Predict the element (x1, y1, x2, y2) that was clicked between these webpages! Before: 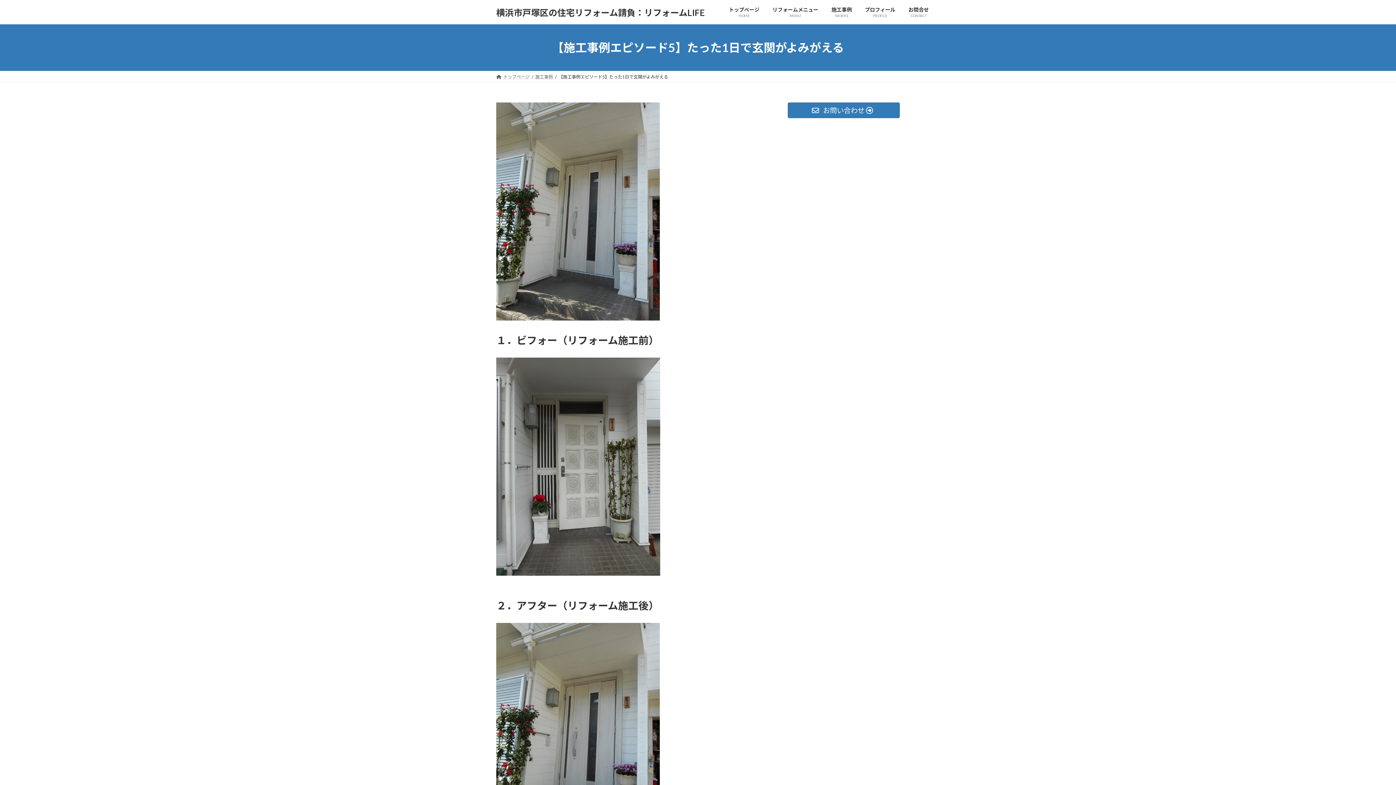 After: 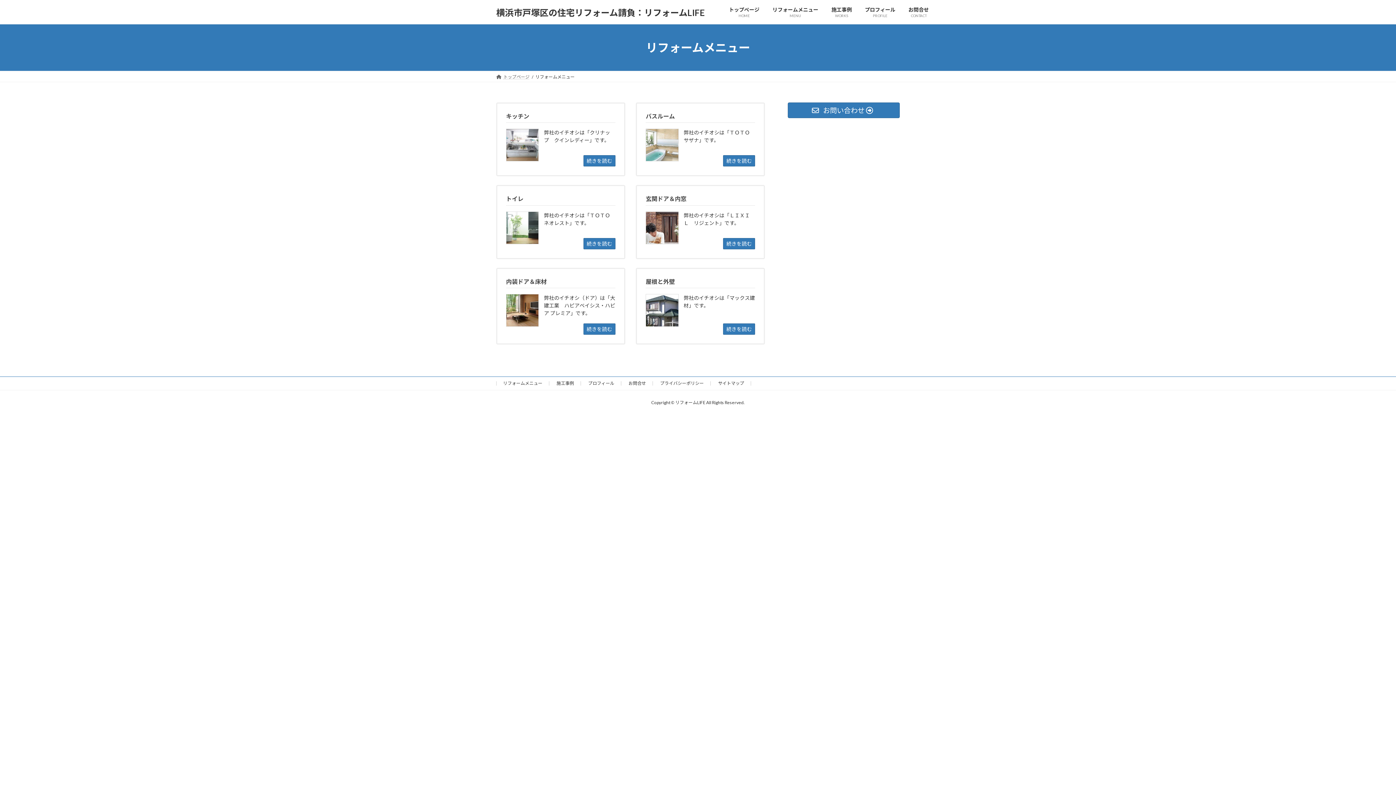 Action: bbox: (766, 1, 825, 23) label: リフォームメニュー
MENU